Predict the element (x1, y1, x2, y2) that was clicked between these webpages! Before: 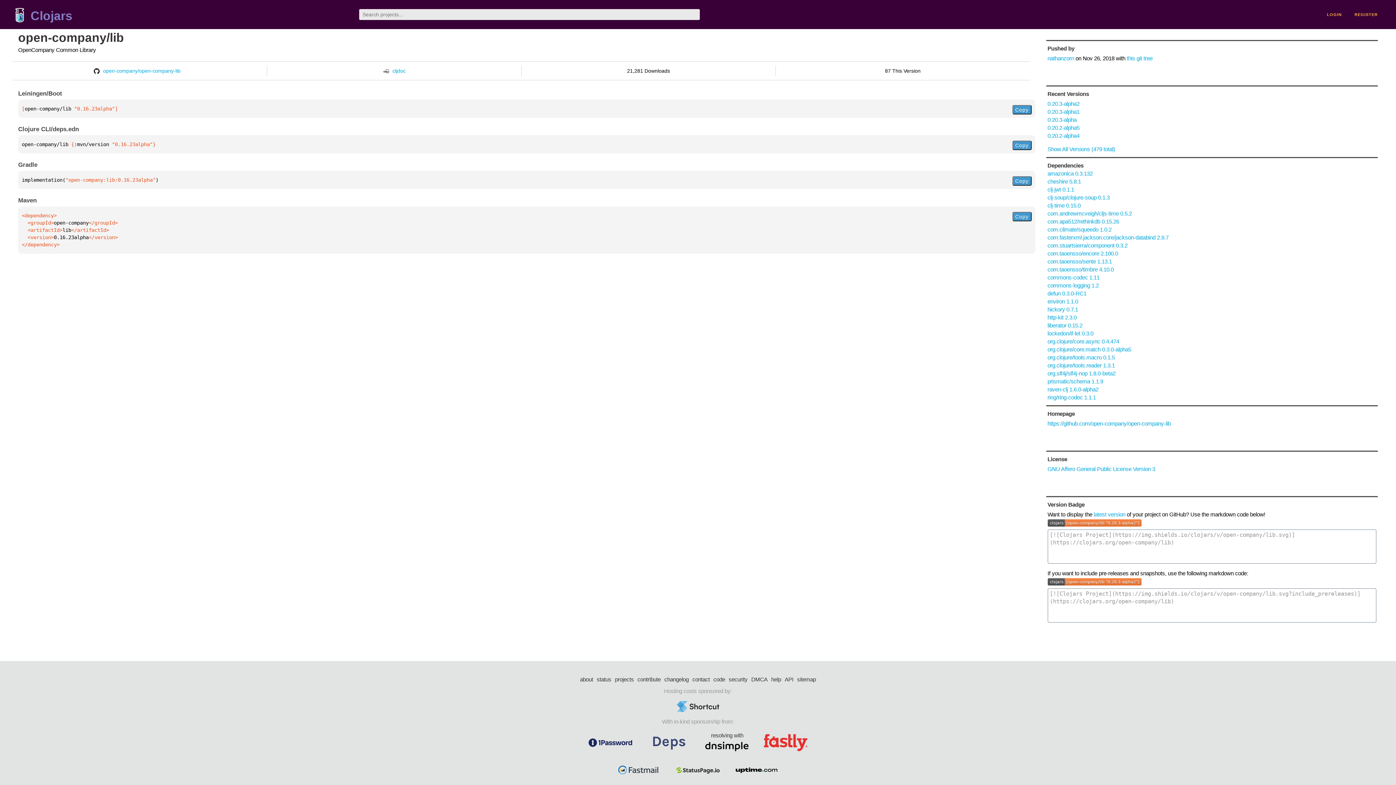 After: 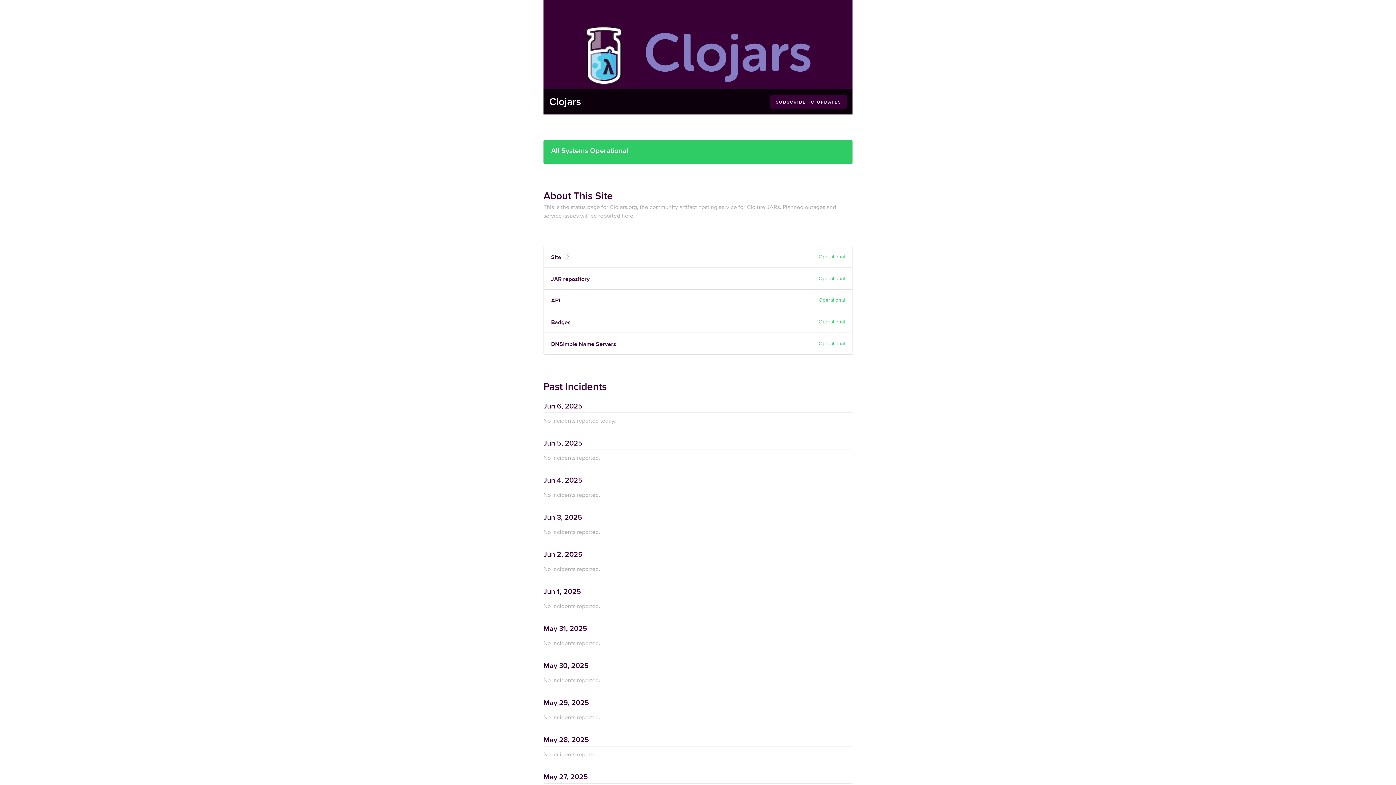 Action: bbox: (596, 675, 611, 683) label: status